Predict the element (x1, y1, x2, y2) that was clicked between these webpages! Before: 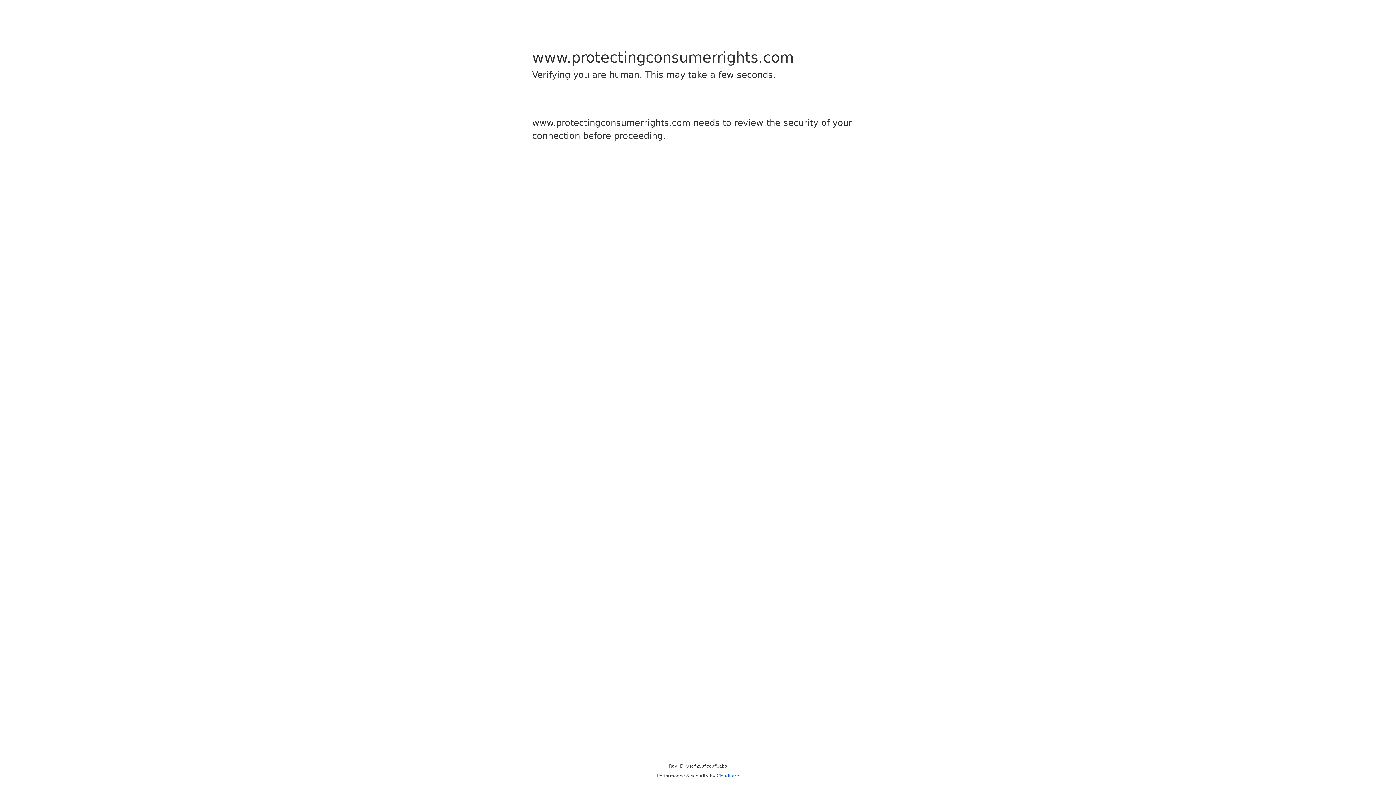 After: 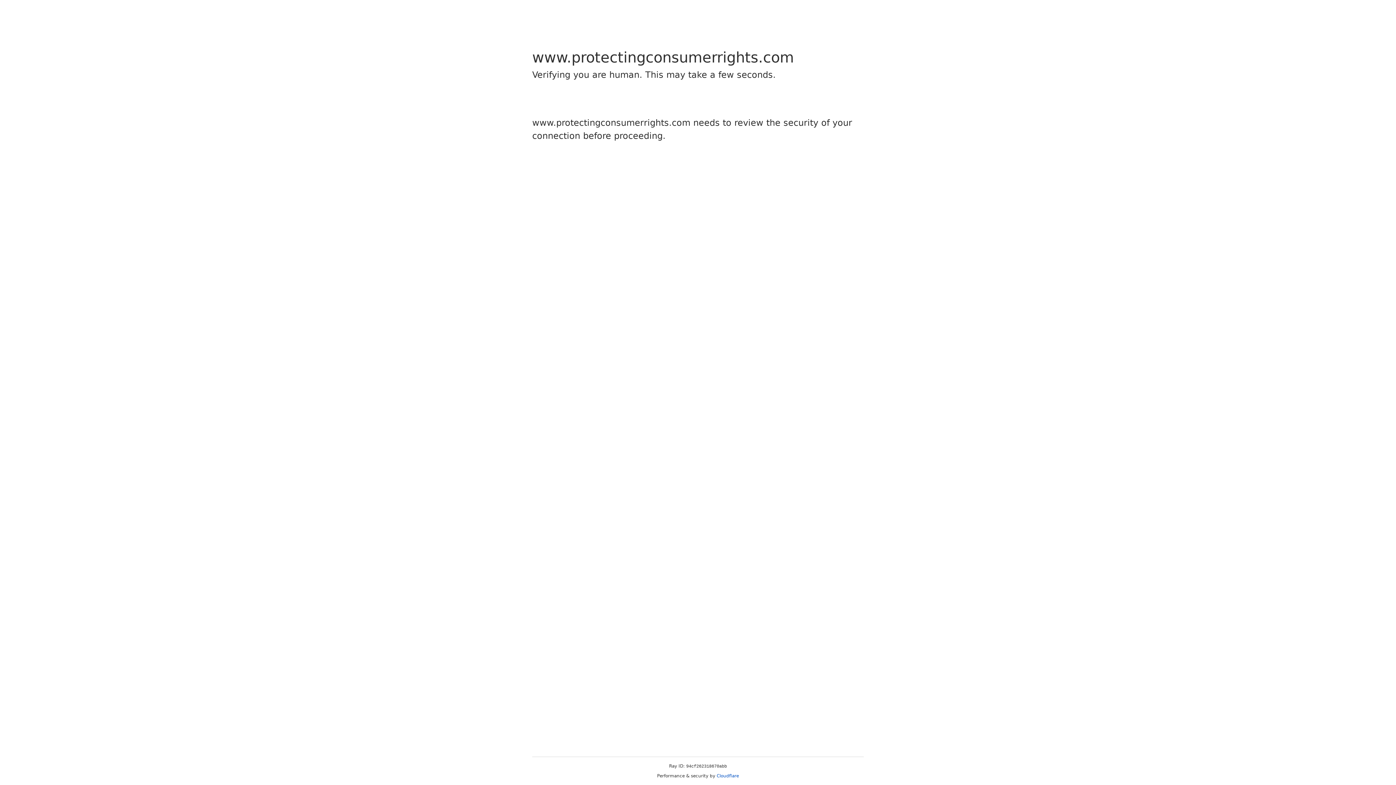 Action: label: Cloudflare bbox: (716, 773, 739, 778)